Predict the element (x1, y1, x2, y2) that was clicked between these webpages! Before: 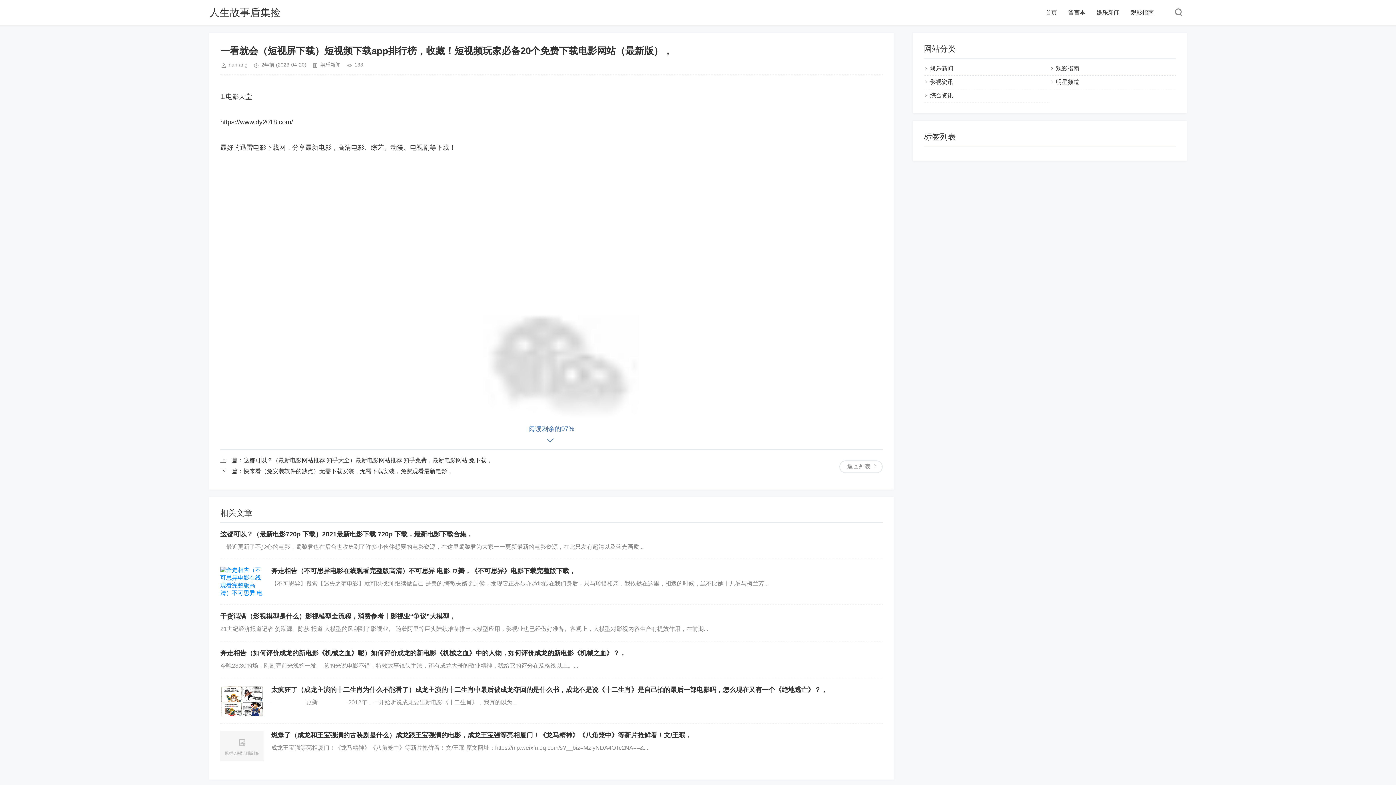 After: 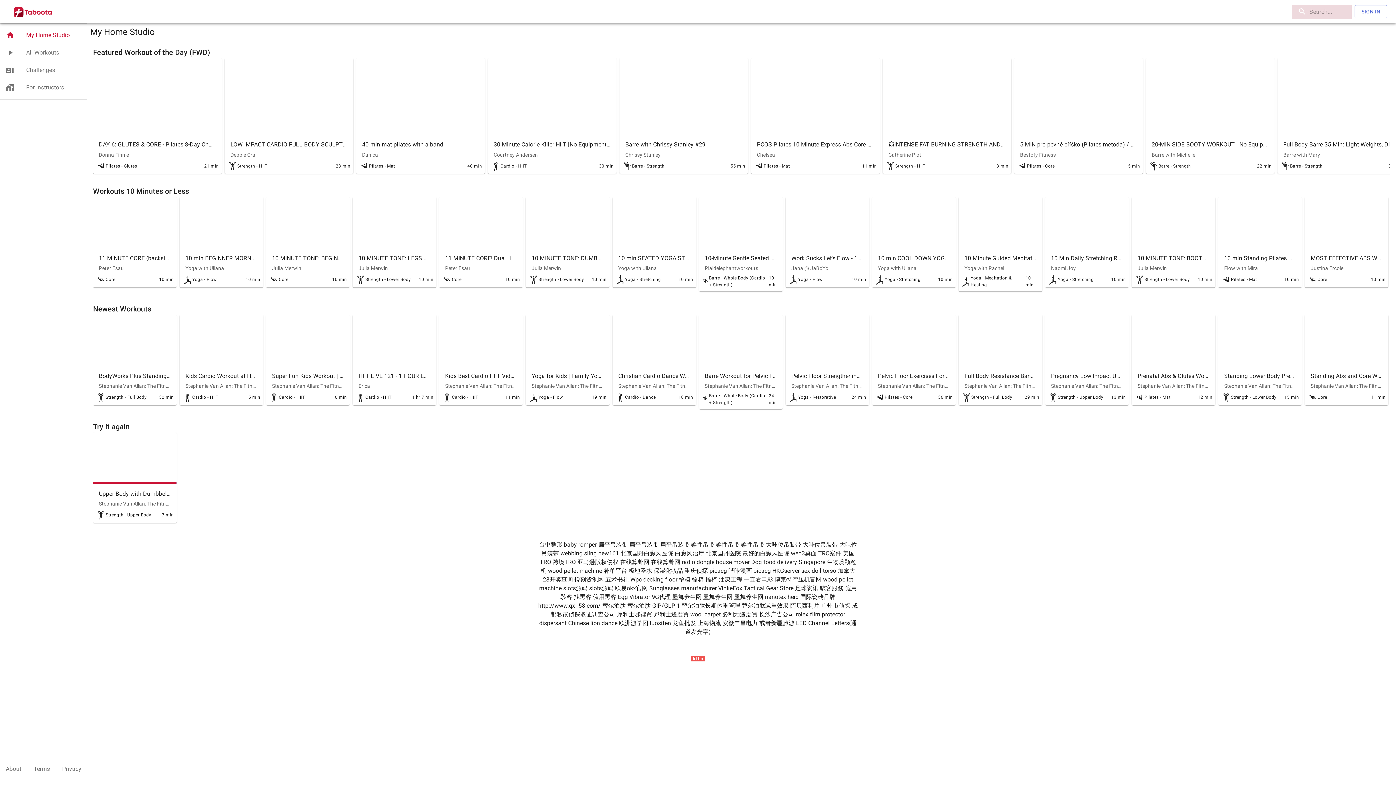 Action: label: 首页 bbox: (1045, 0, 1057, 25)